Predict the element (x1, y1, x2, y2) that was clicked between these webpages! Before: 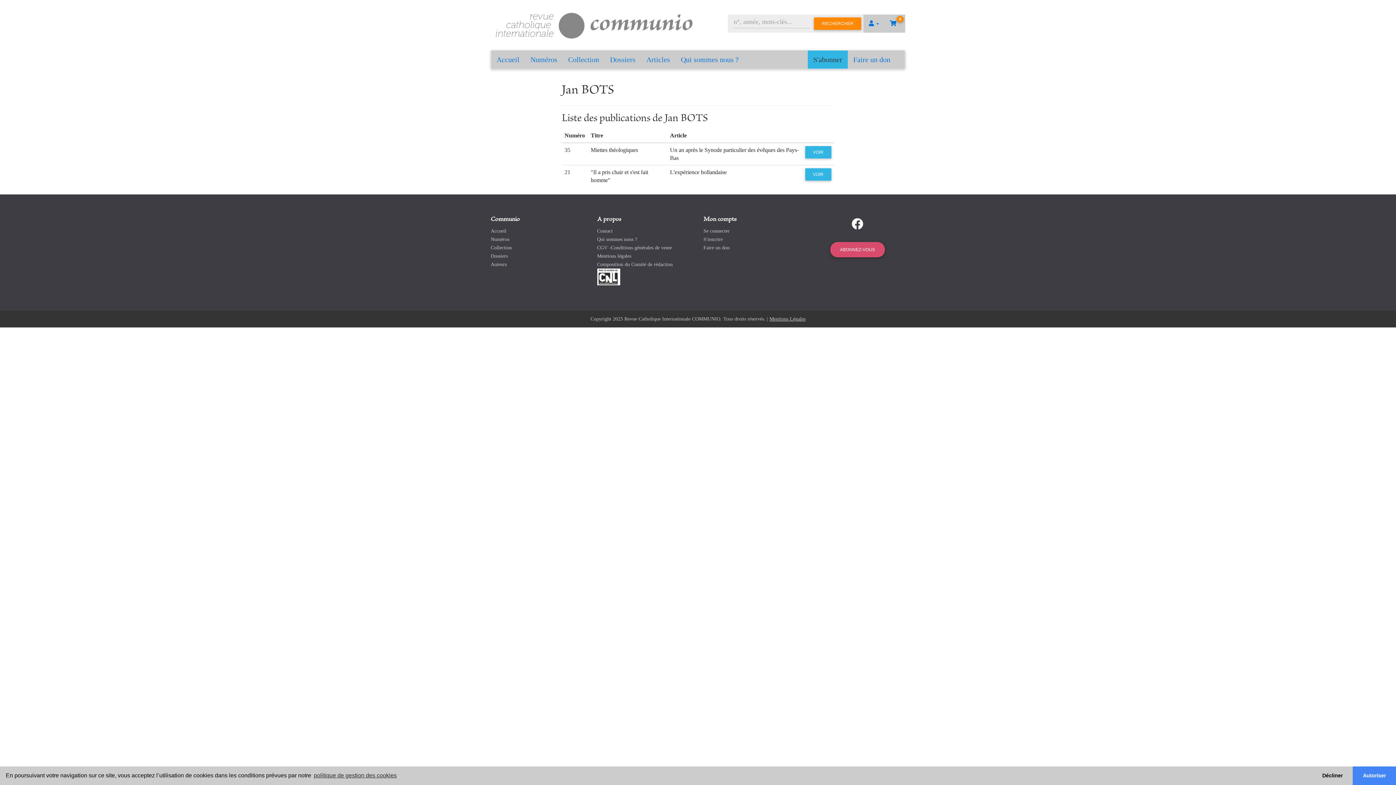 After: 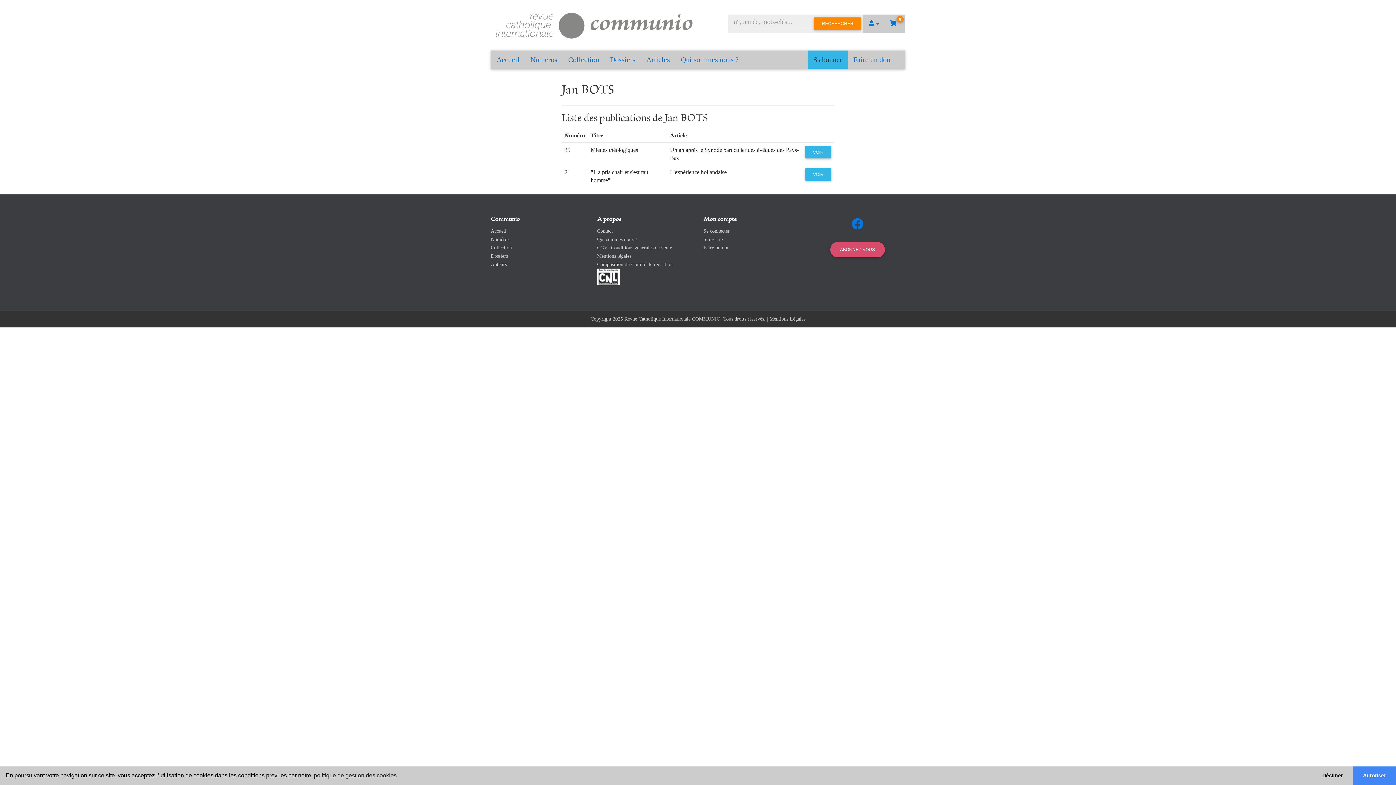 Action: bbox: (848, 214, 867, 234)